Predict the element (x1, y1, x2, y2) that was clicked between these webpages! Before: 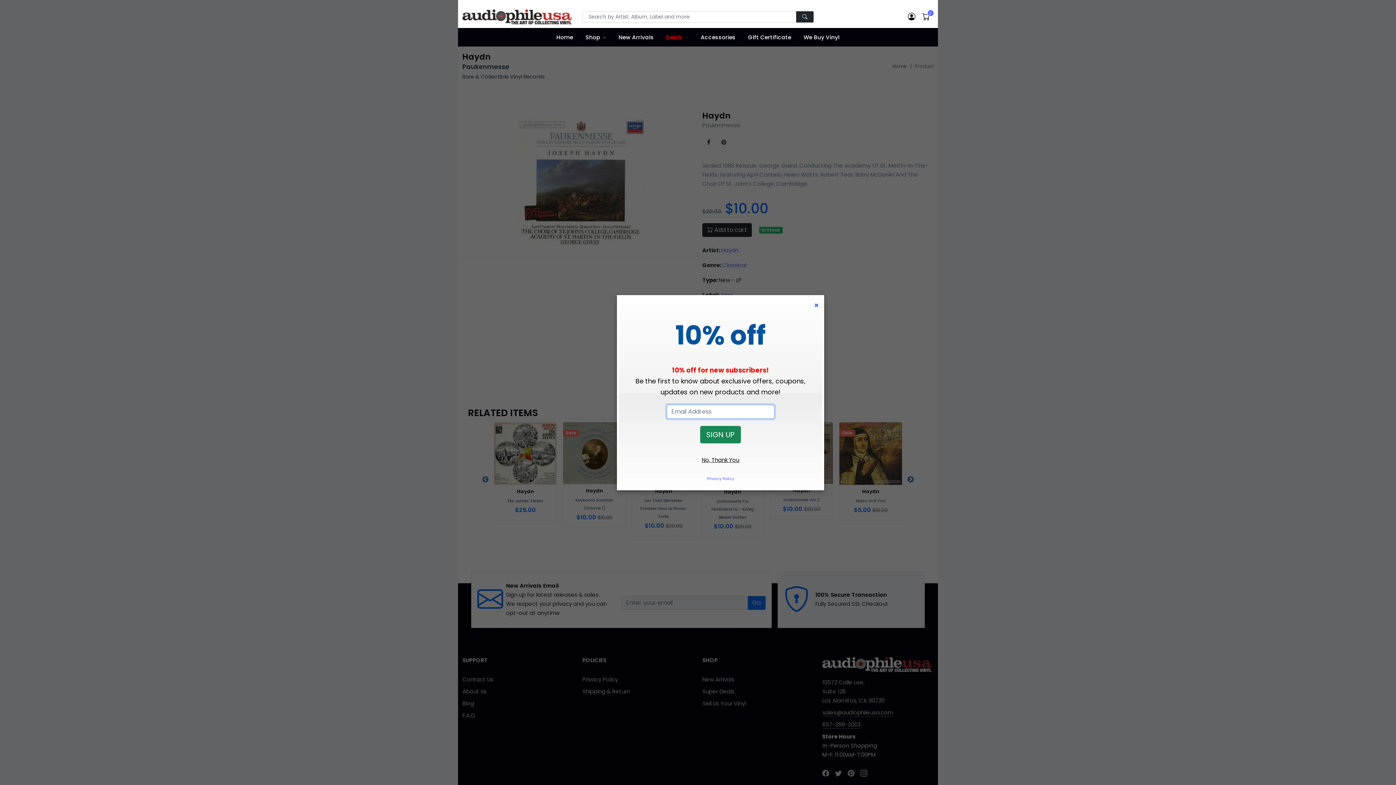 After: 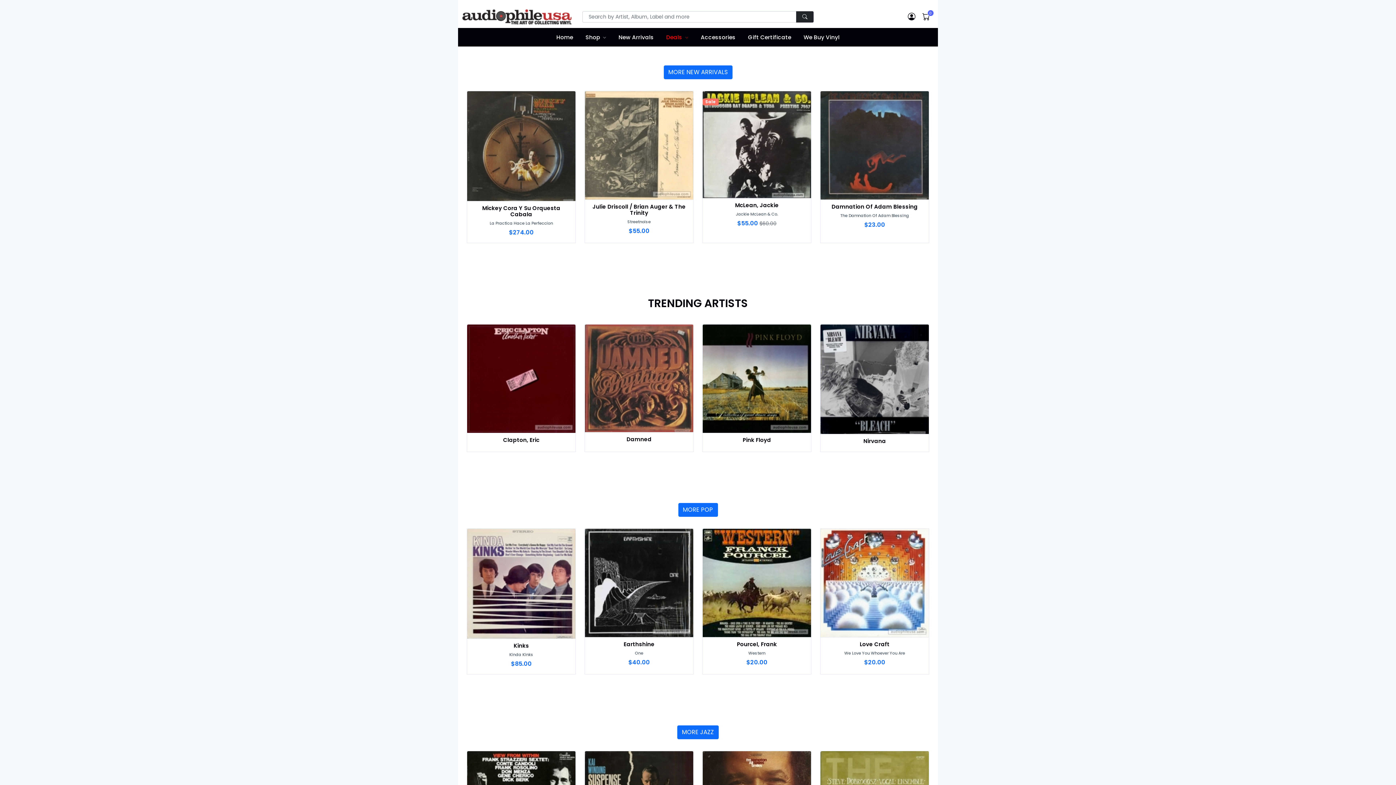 Action: bbox: (581, 27, 610, 46) label: Shop